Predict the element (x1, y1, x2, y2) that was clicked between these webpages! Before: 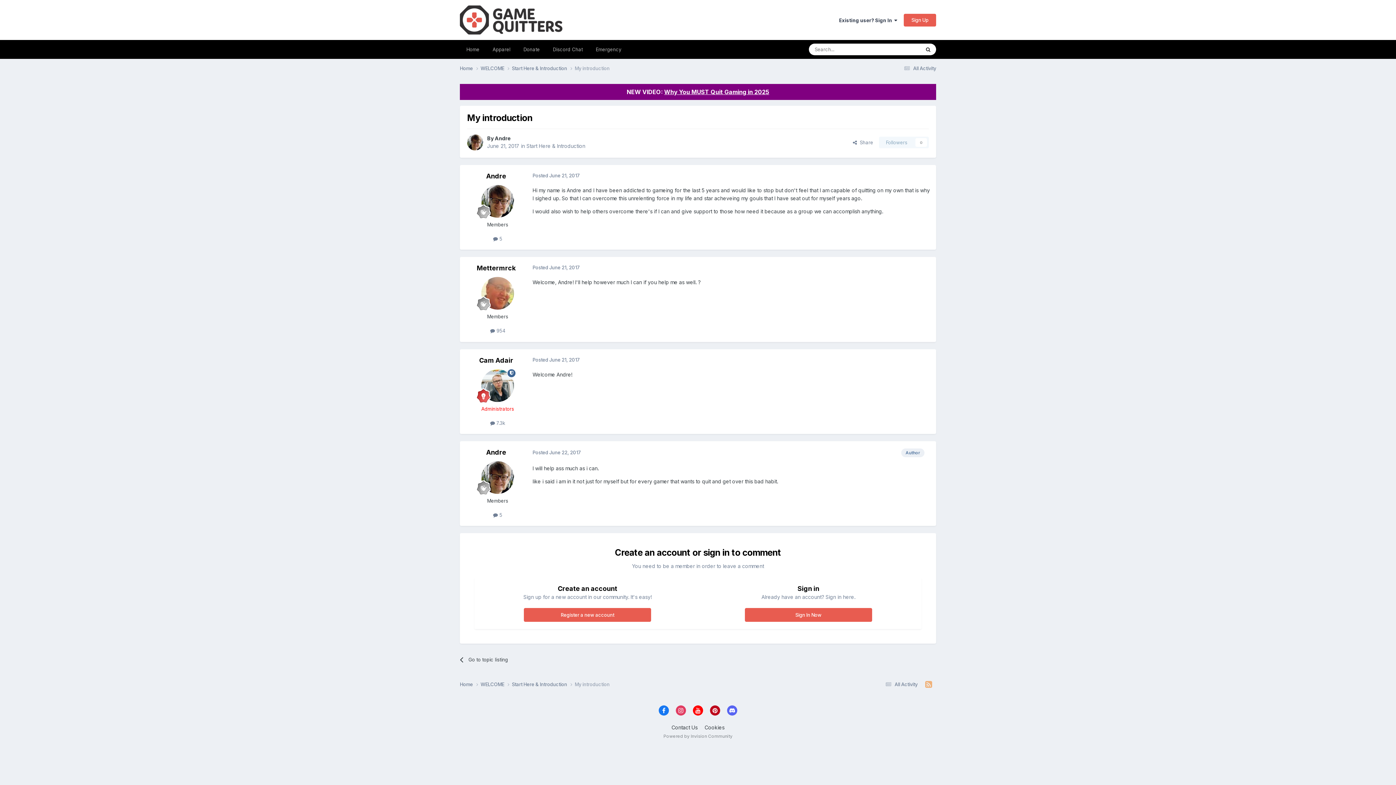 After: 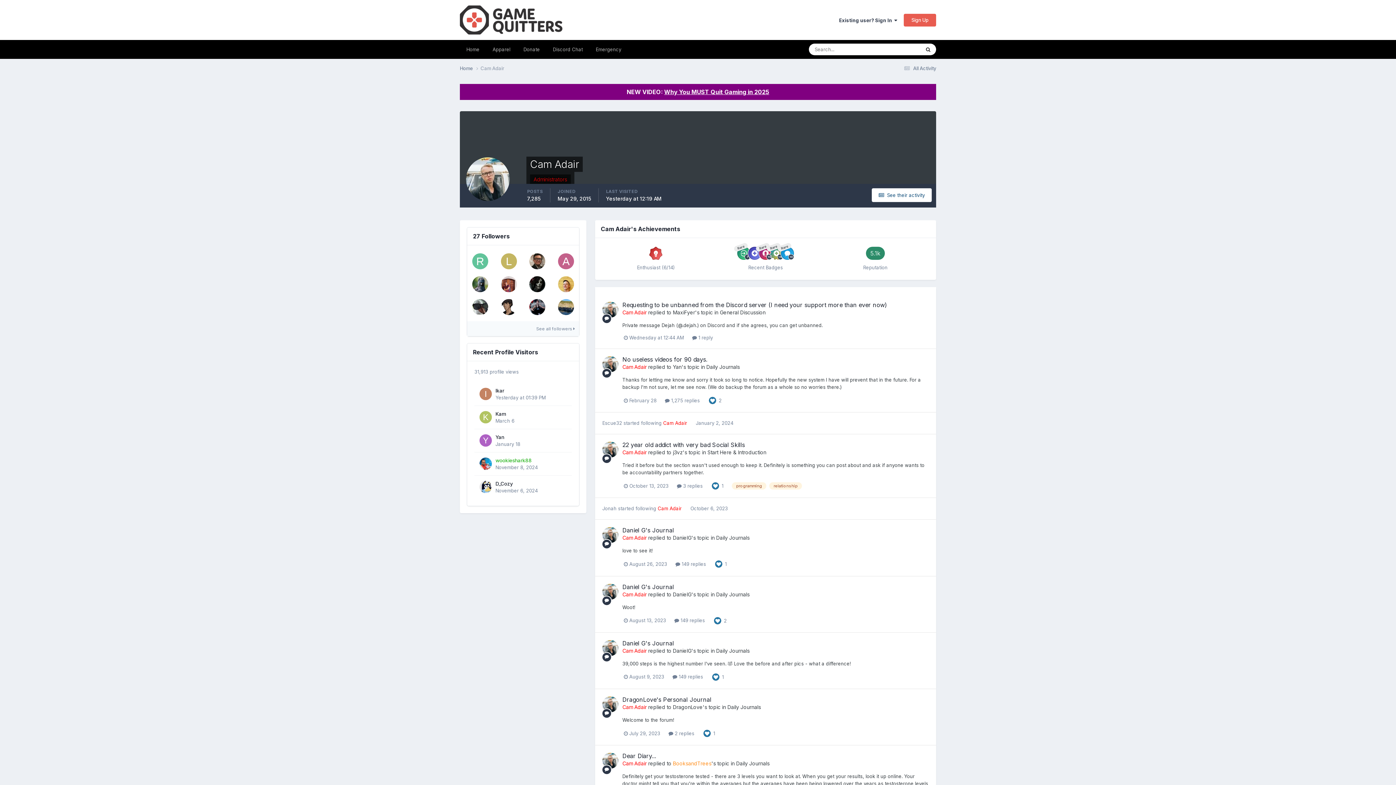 Action: bbox: (481, 369, 514, 402)